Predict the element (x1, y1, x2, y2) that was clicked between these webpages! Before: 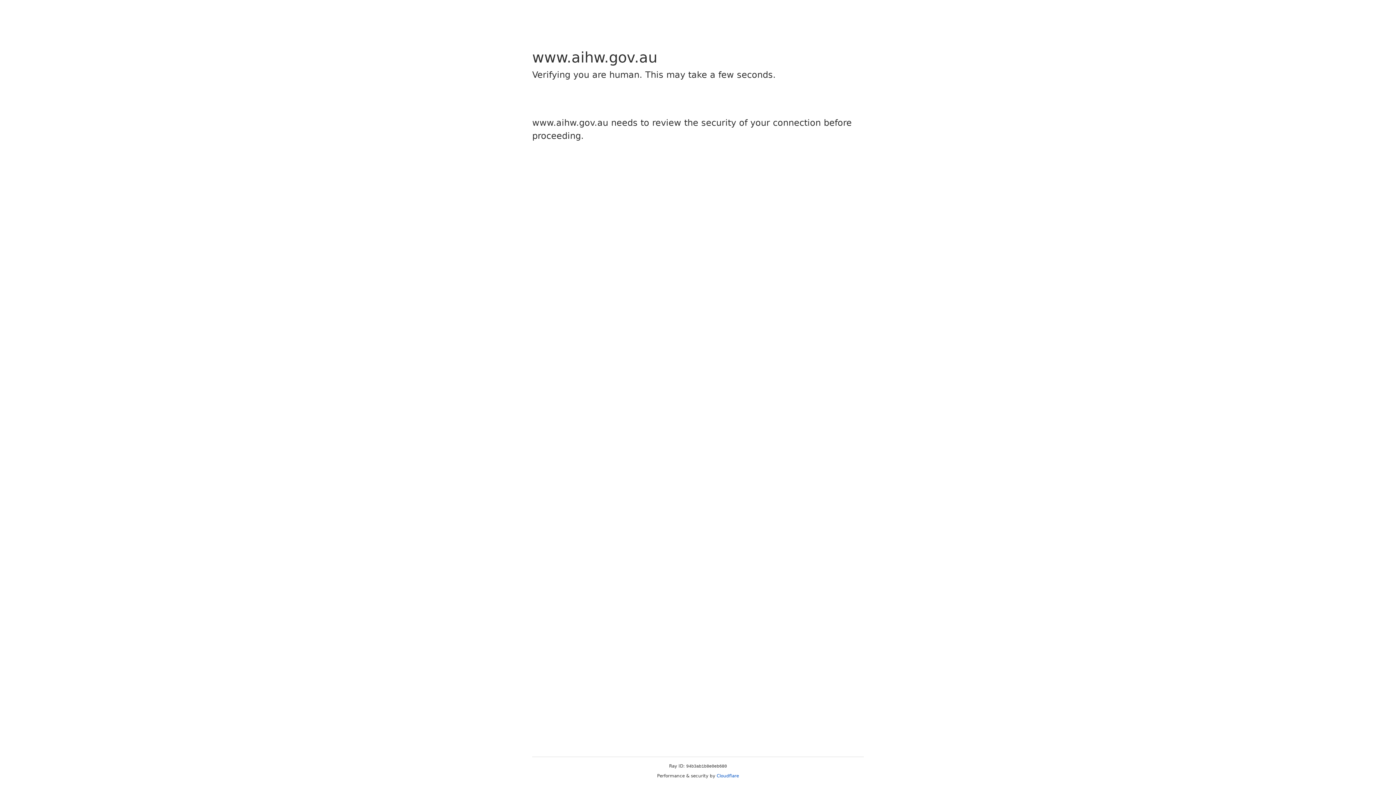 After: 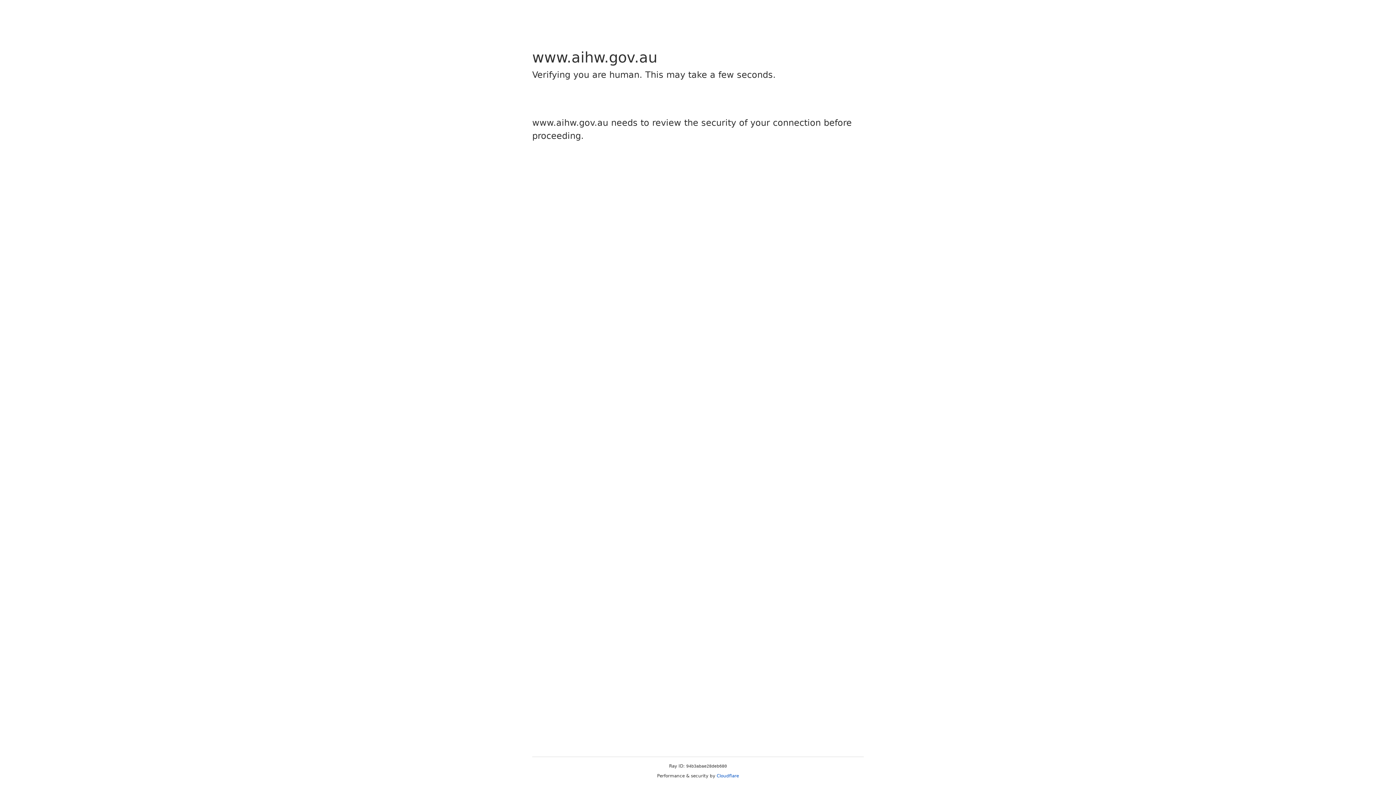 Action: bbox: (716, 773, 739, 778) label: Cloudflare